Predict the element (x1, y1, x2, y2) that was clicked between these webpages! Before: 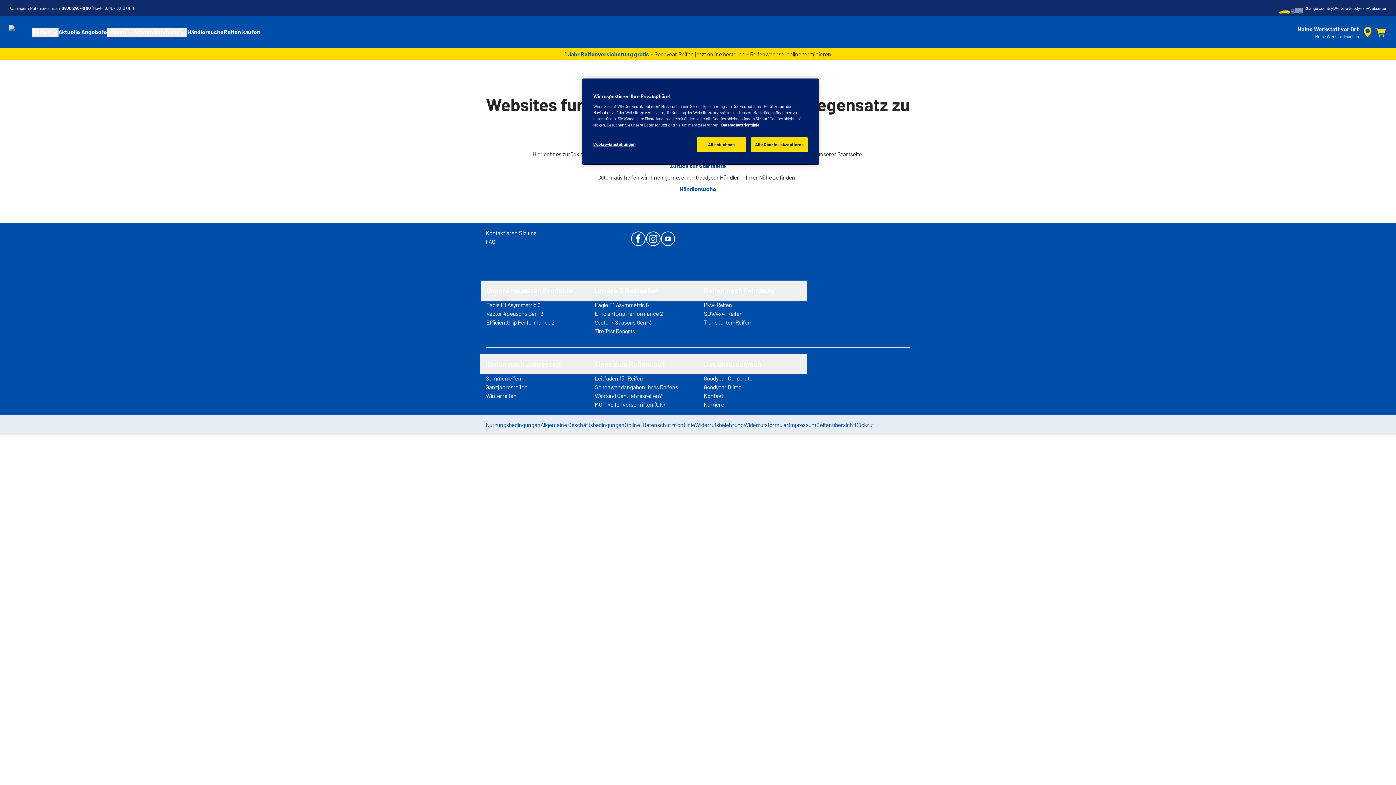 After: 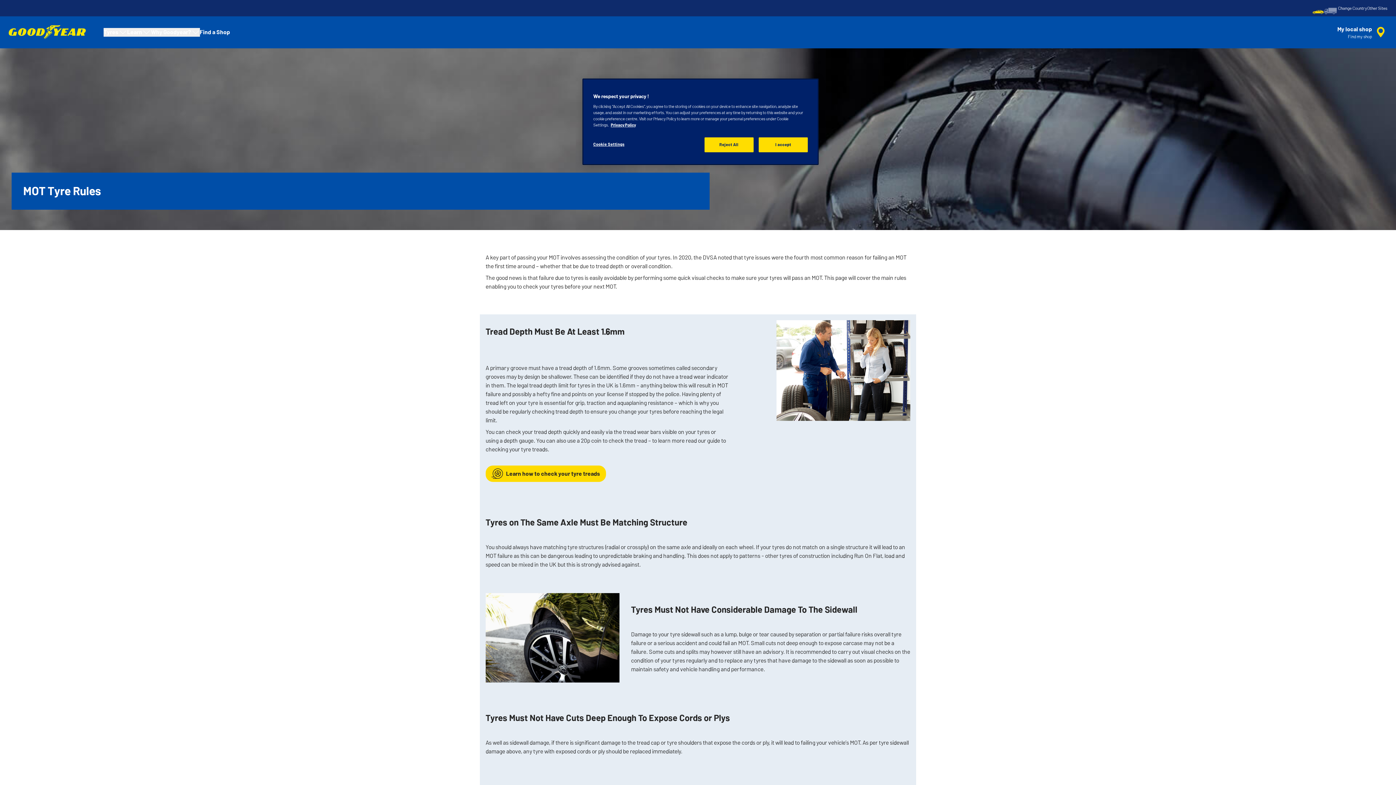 Action: bbox: (594, 400, 692, 409) label: MOT-Reifenvorschriften (UK)